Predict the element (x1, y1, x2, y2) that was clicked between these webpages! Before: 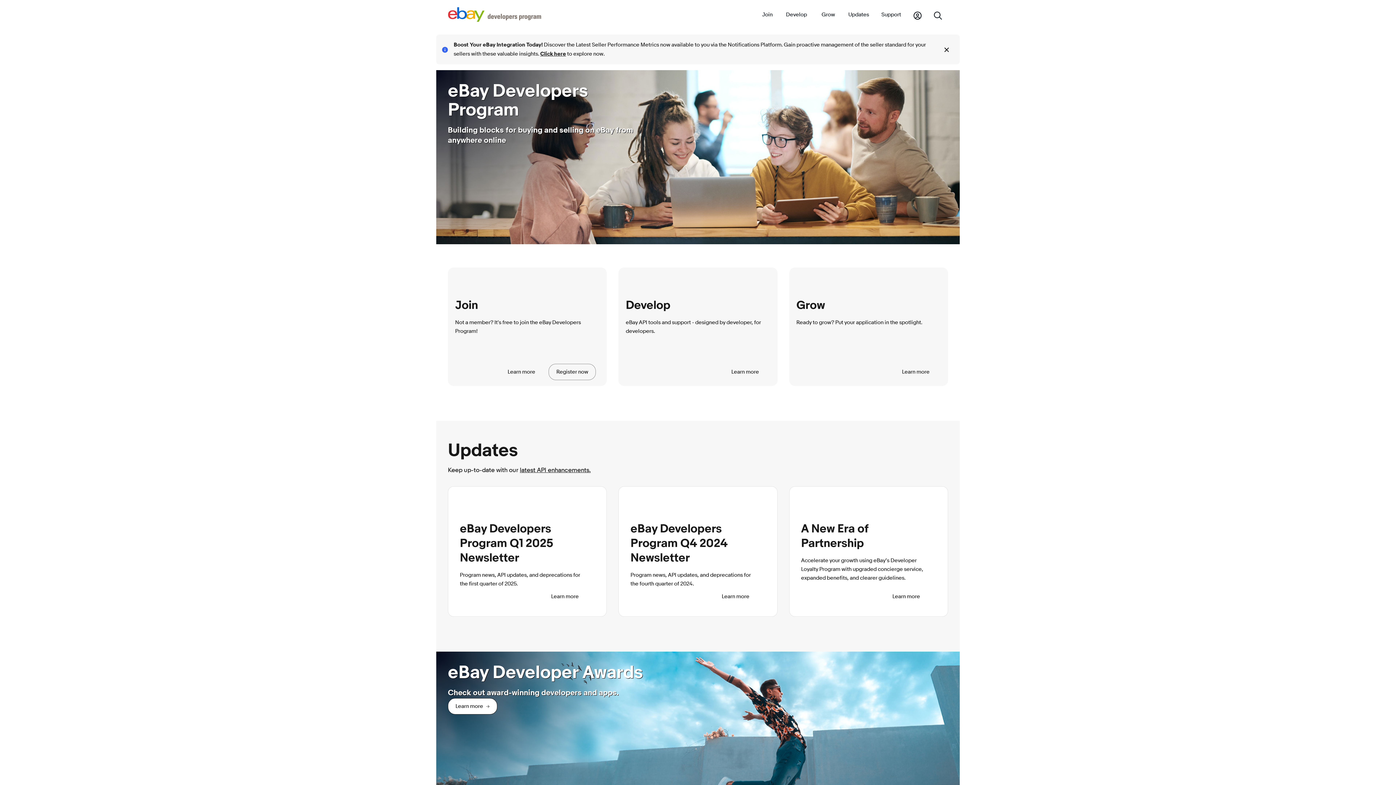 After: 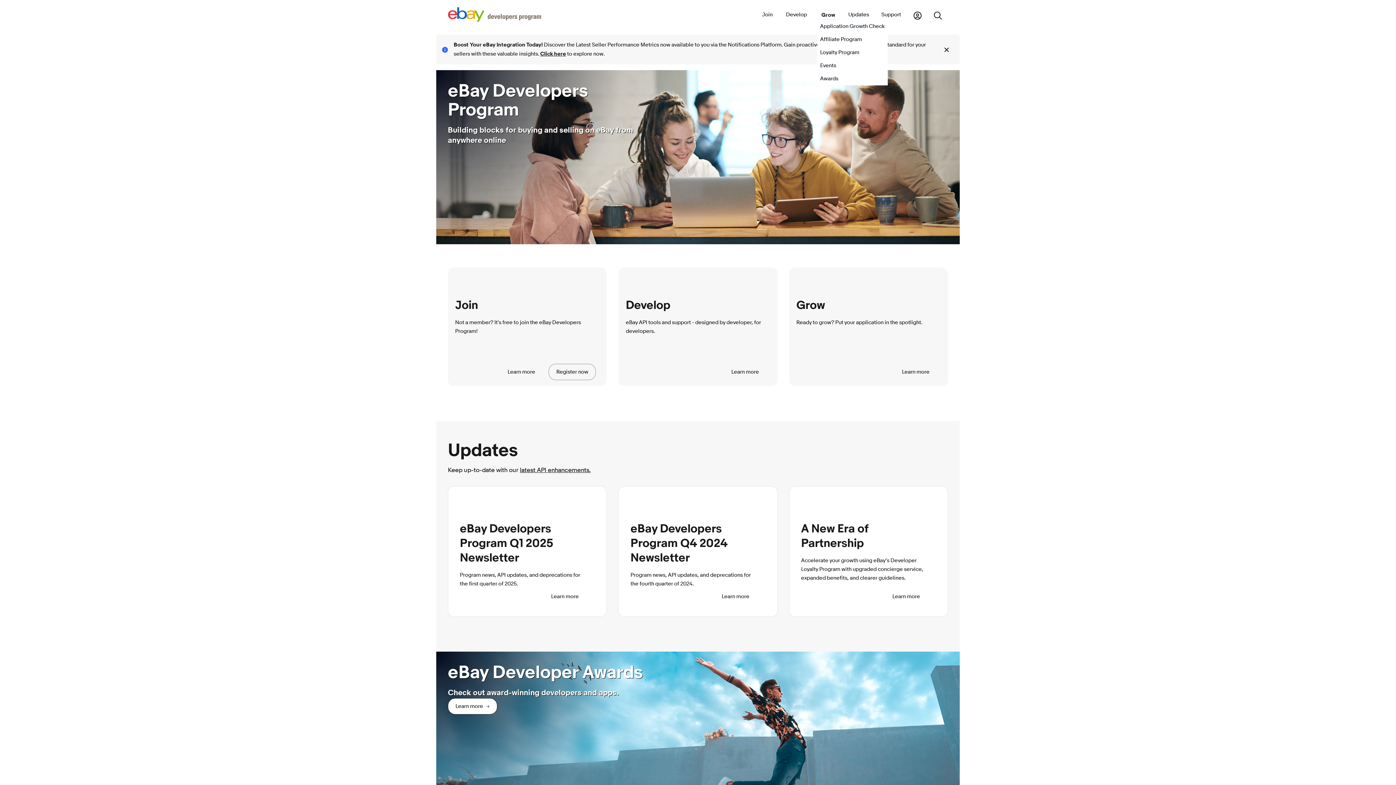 Action: bbox: (817, 11, 839, 19) label: Grow